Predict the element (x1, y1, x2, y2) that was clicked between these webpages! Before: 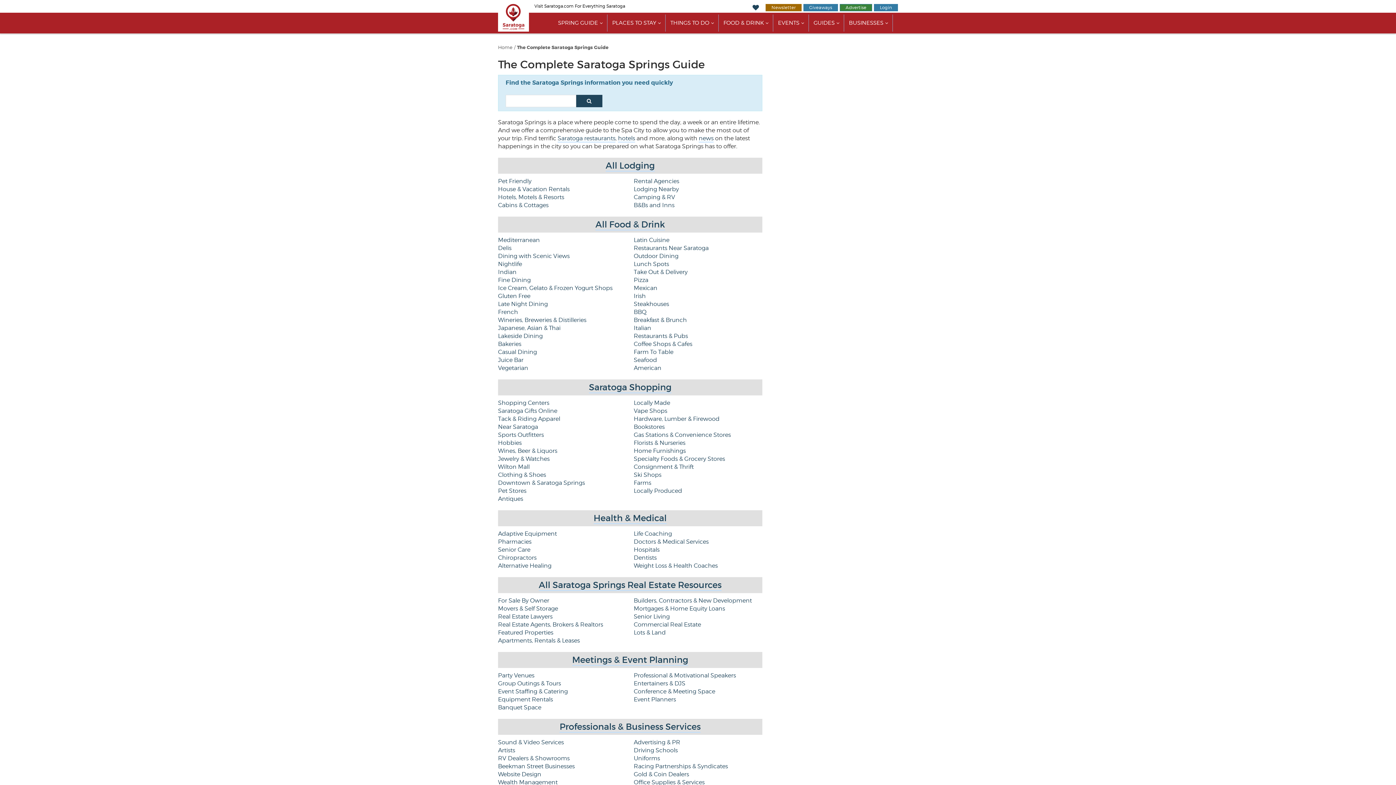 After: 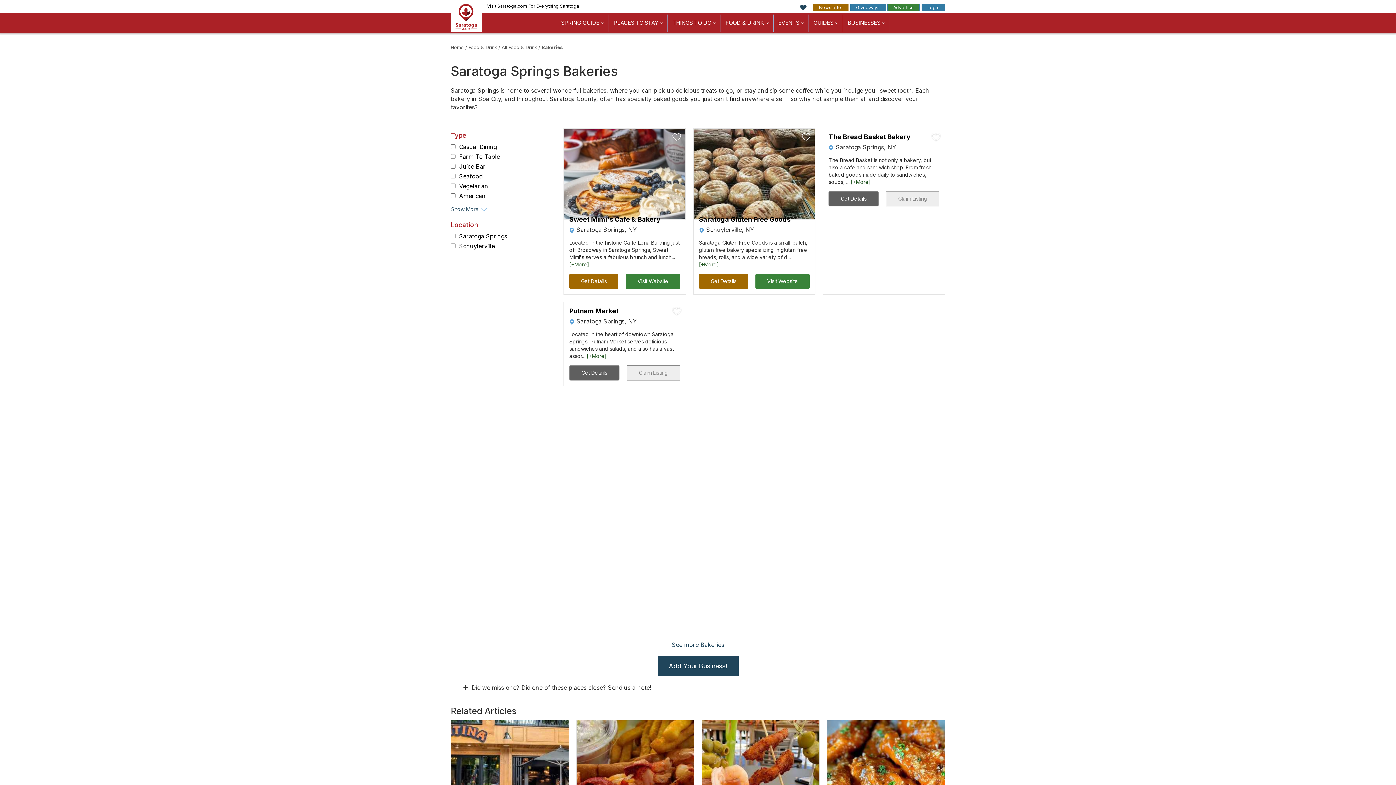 Action: bbox: (498, 340, 521, 347) label: Bakeries